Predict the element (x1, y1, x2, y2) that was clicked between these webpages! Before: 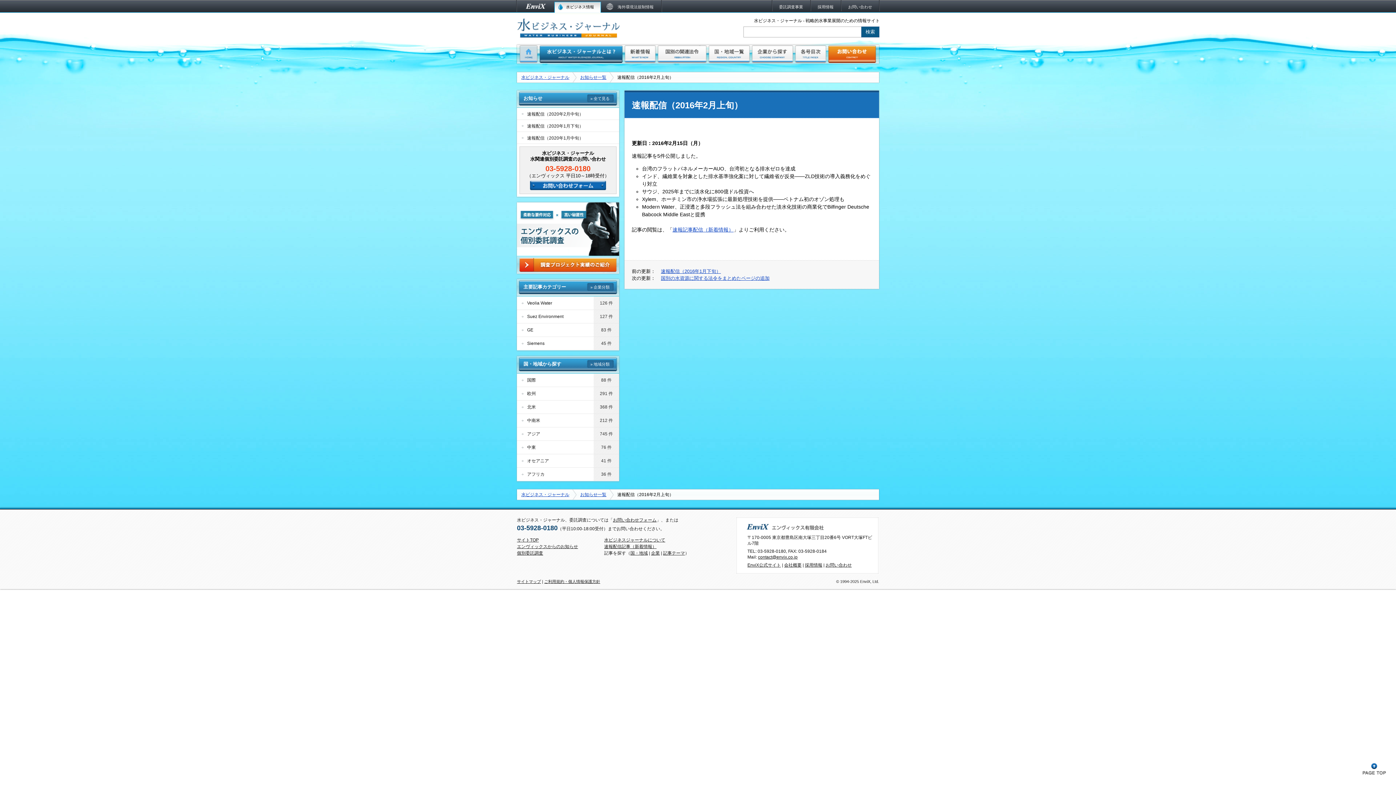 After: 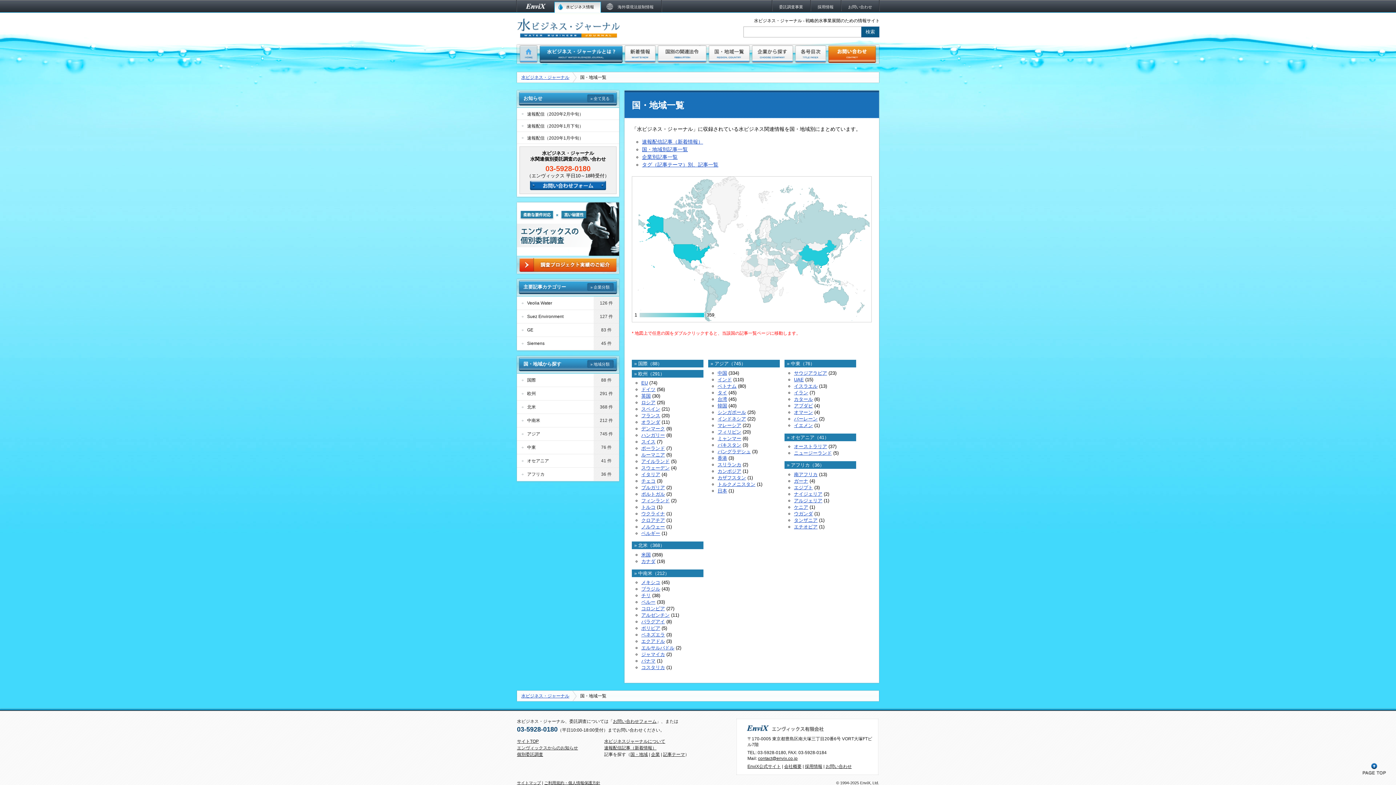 Action: bbox: (630, 550, 648, 556) label: 国・地域